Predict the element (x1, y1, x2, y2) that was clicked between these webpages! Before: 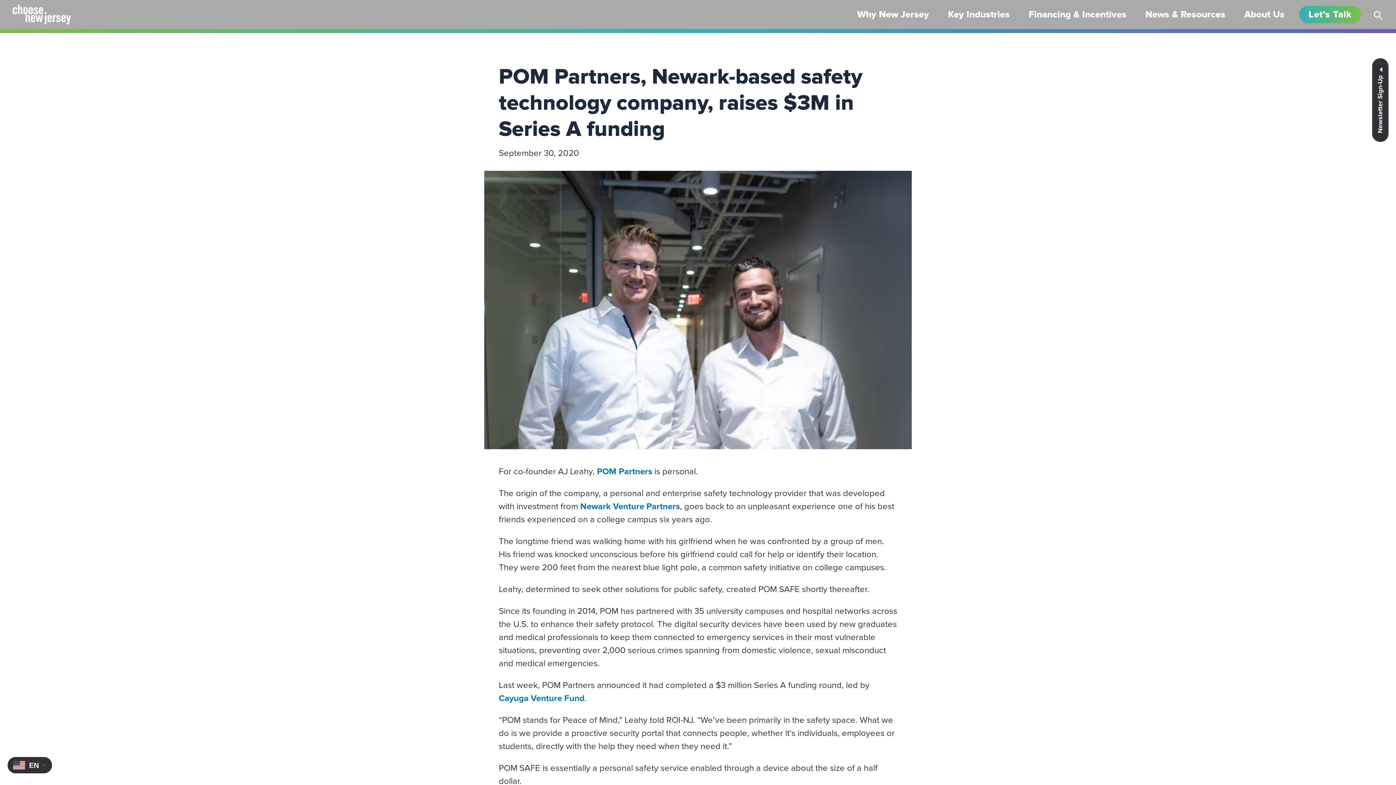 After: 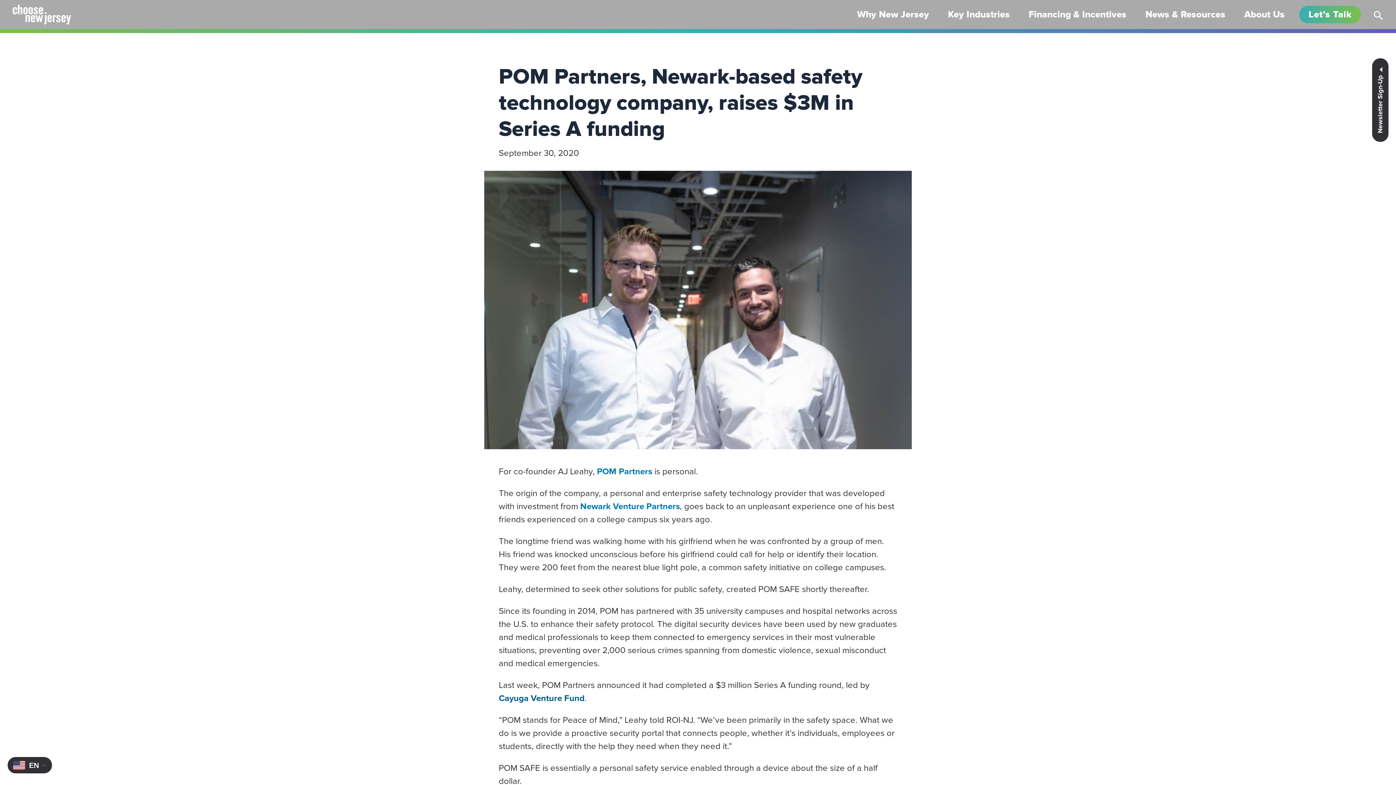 Action: label: Cayuga Venture Fund bbox: (498, 693, 584, 703)